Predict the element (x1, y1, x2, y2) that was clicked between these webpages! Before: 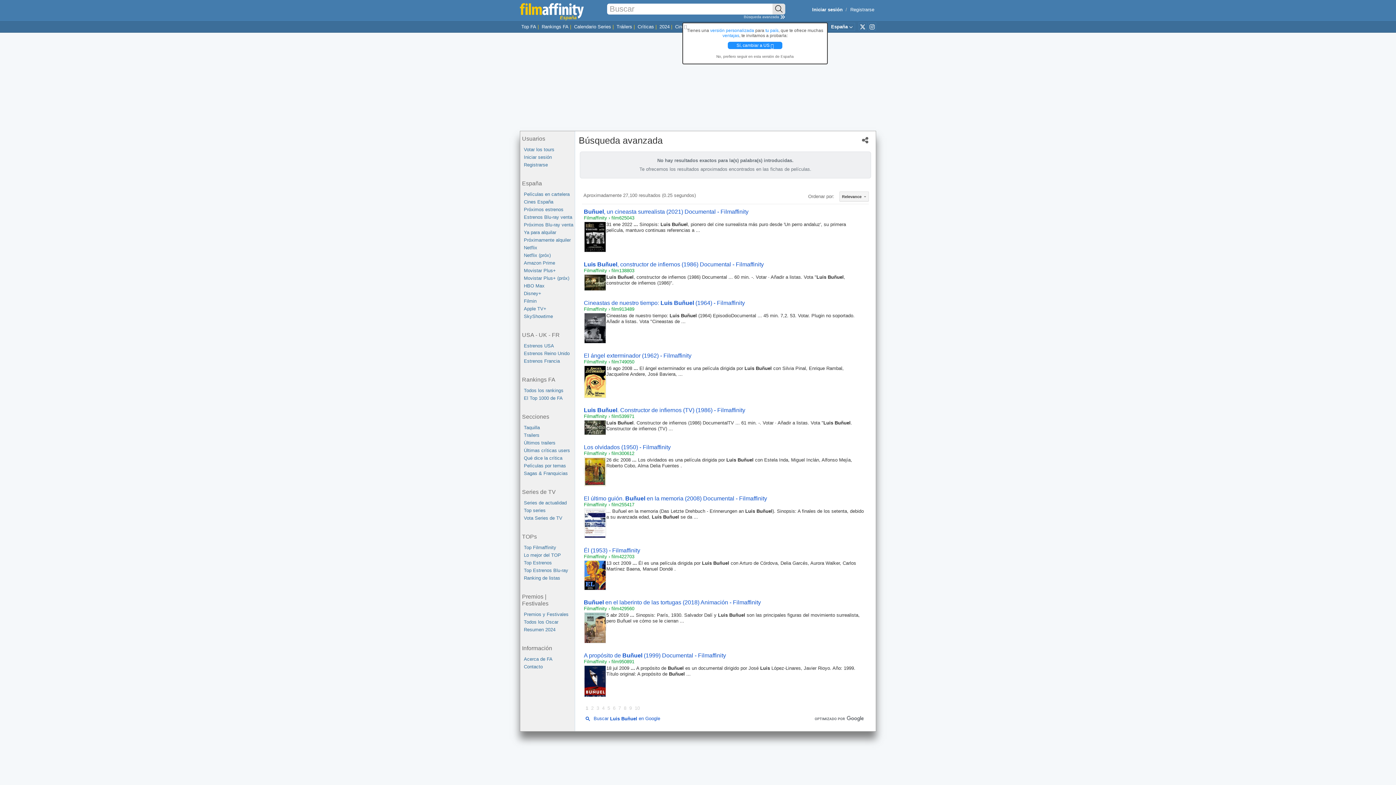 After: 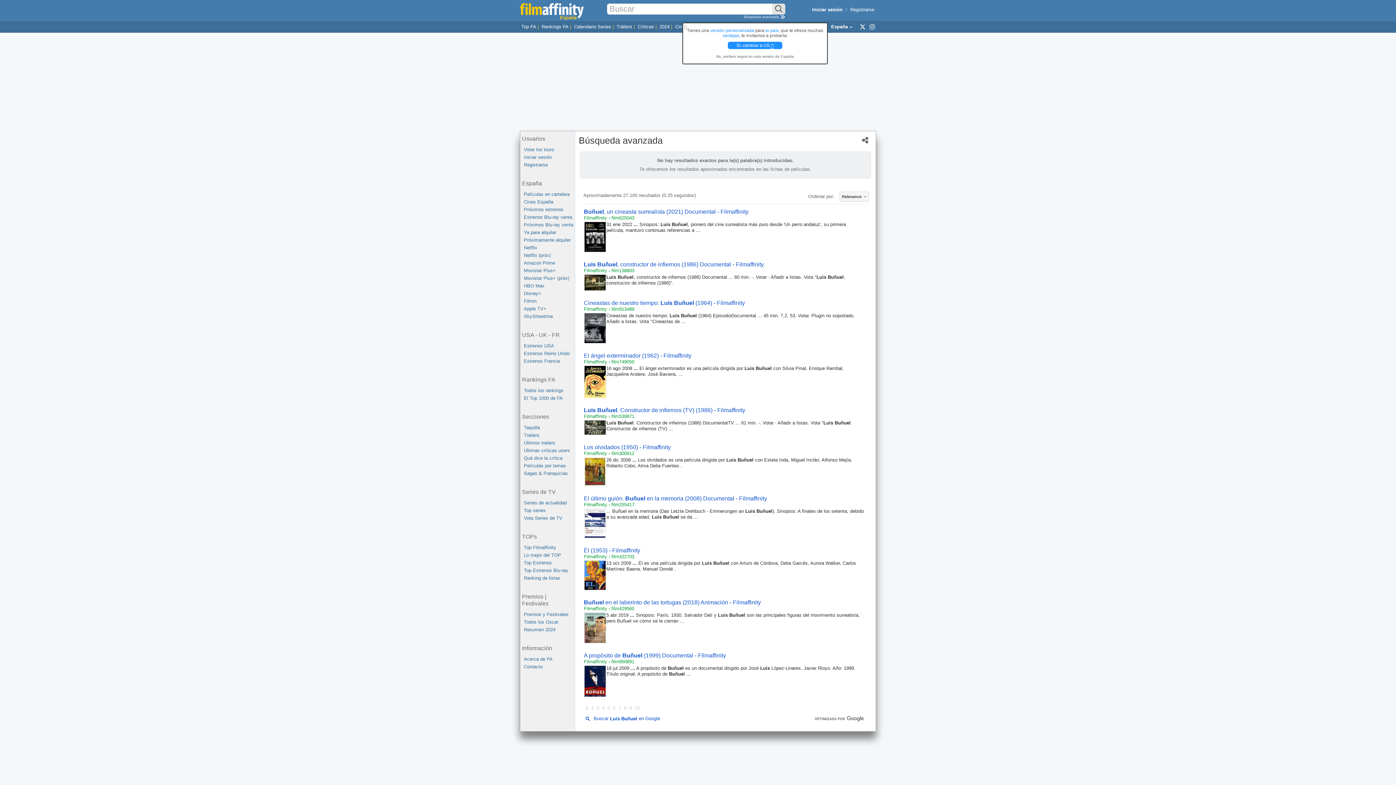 Action: label: Buñuel, un cineasta surrealista (2021) Documental - Filmaffinity bbox: (584, 208, 748, 214)